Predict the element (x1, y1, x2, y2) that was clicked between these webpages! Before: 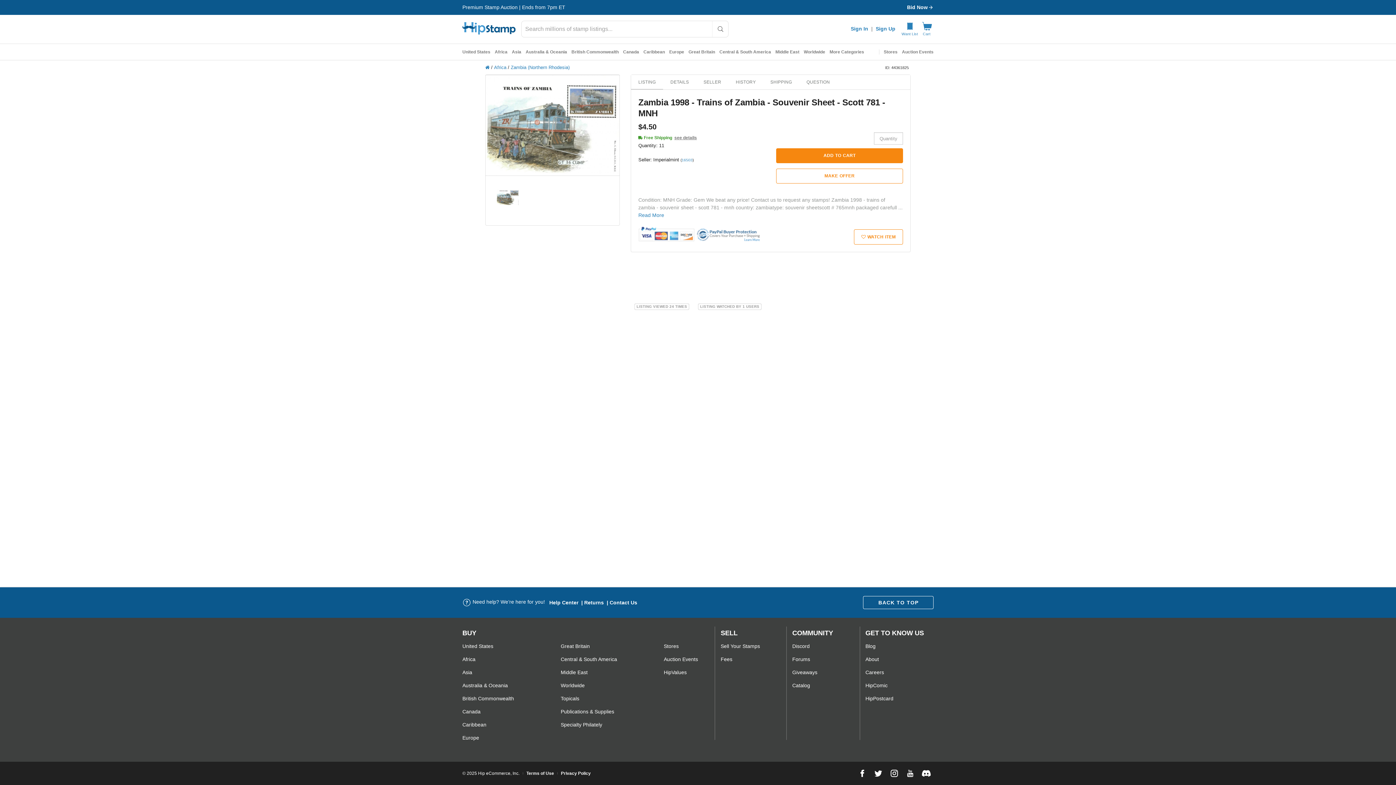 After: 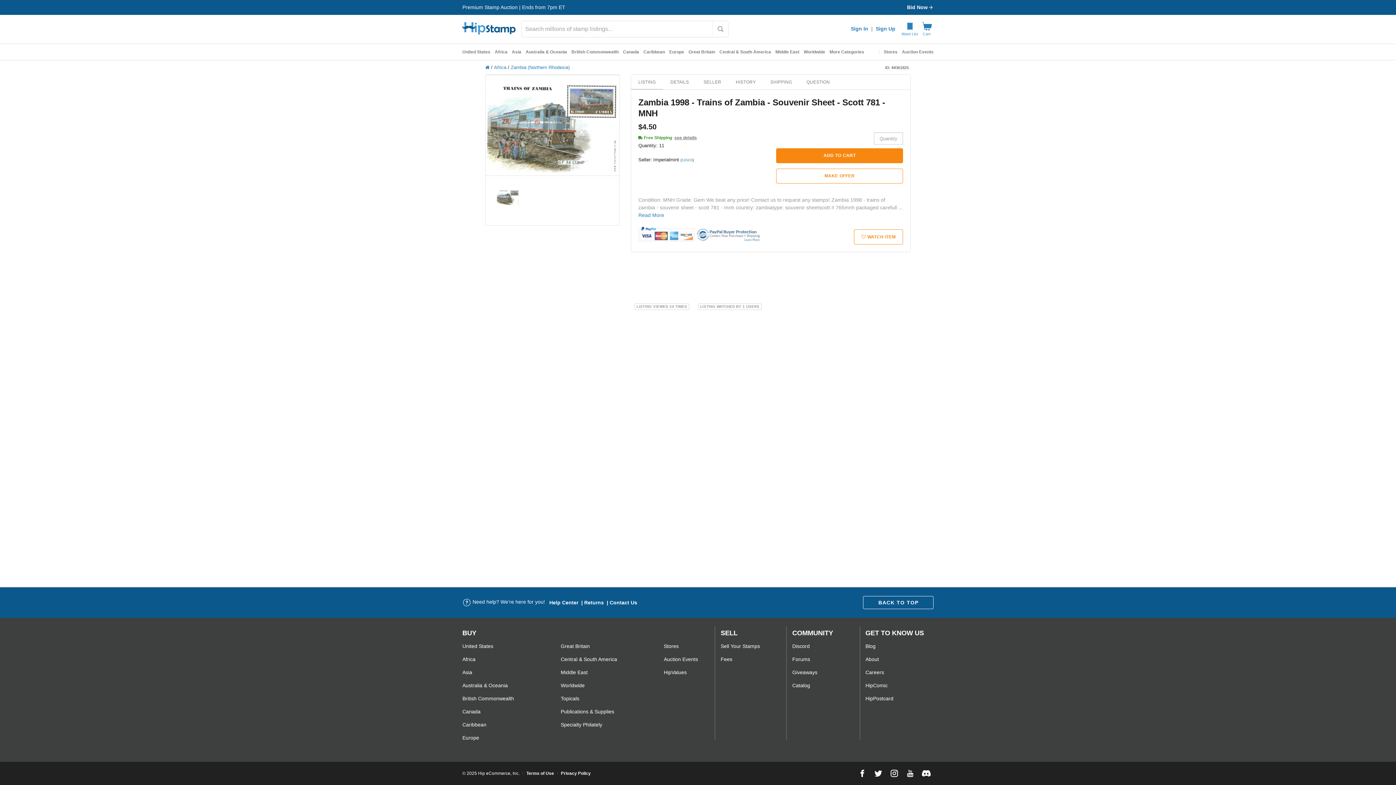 Action: label: LISTING bbox: (631, 74, 663, 89)